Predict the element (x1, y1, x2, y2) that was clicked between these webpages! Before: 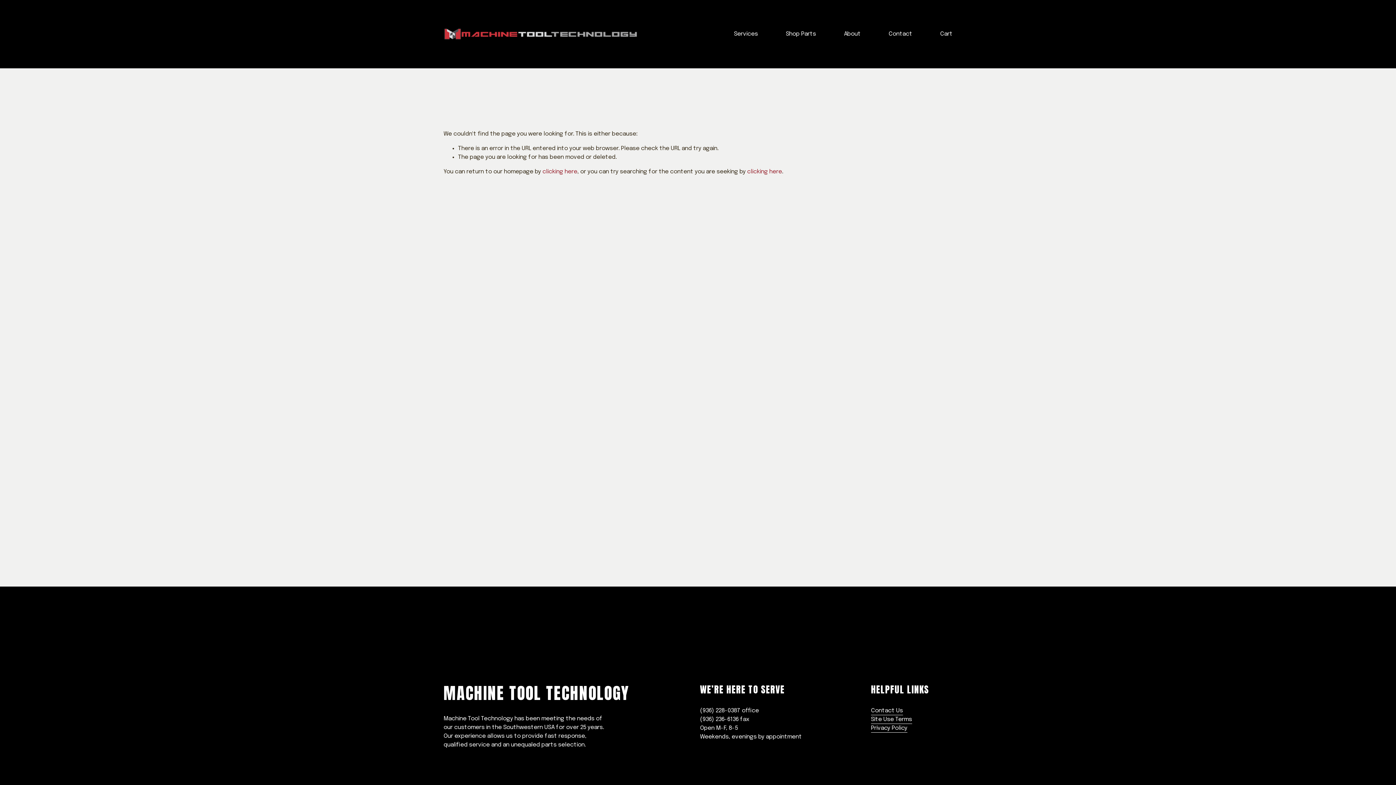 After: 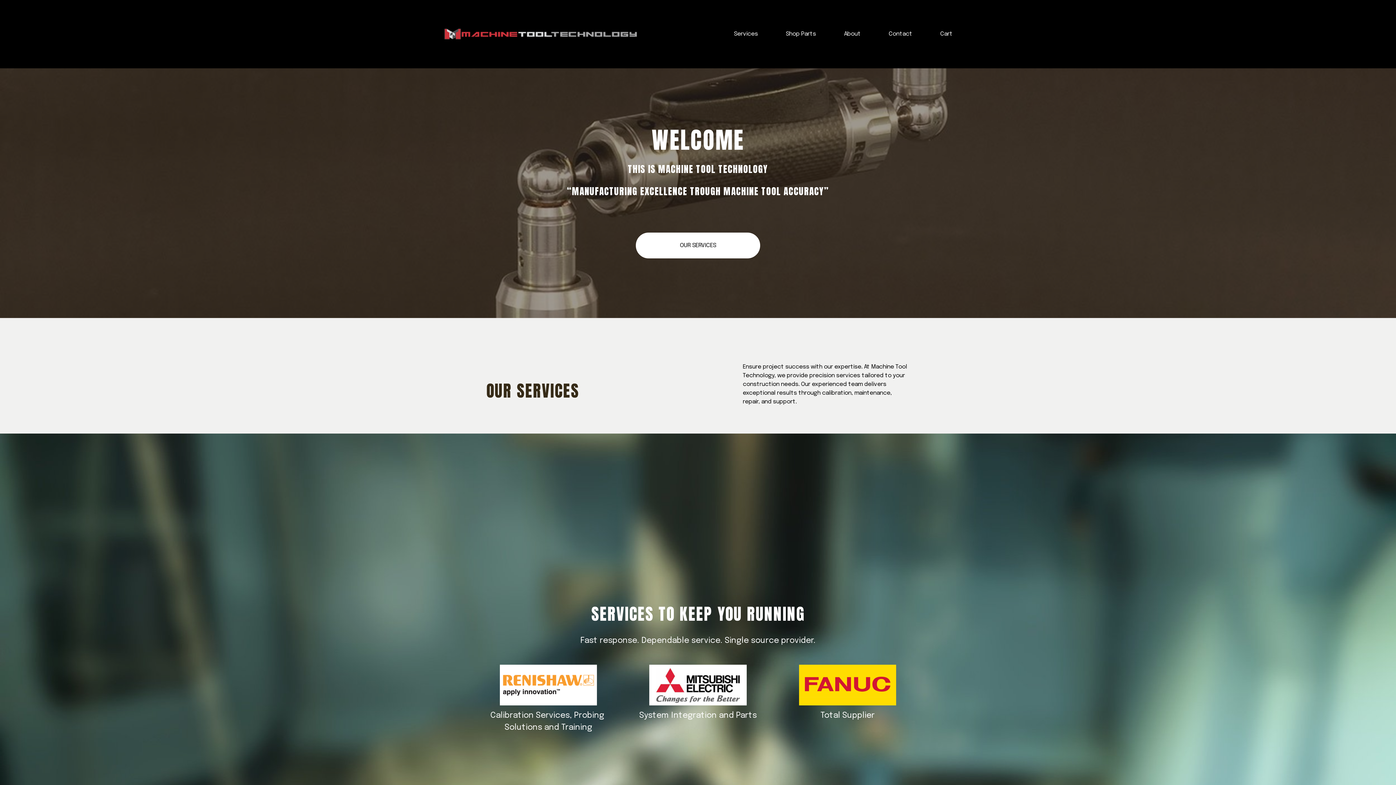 Action: label: clicking here bbox: (542, 168, 577, 174)